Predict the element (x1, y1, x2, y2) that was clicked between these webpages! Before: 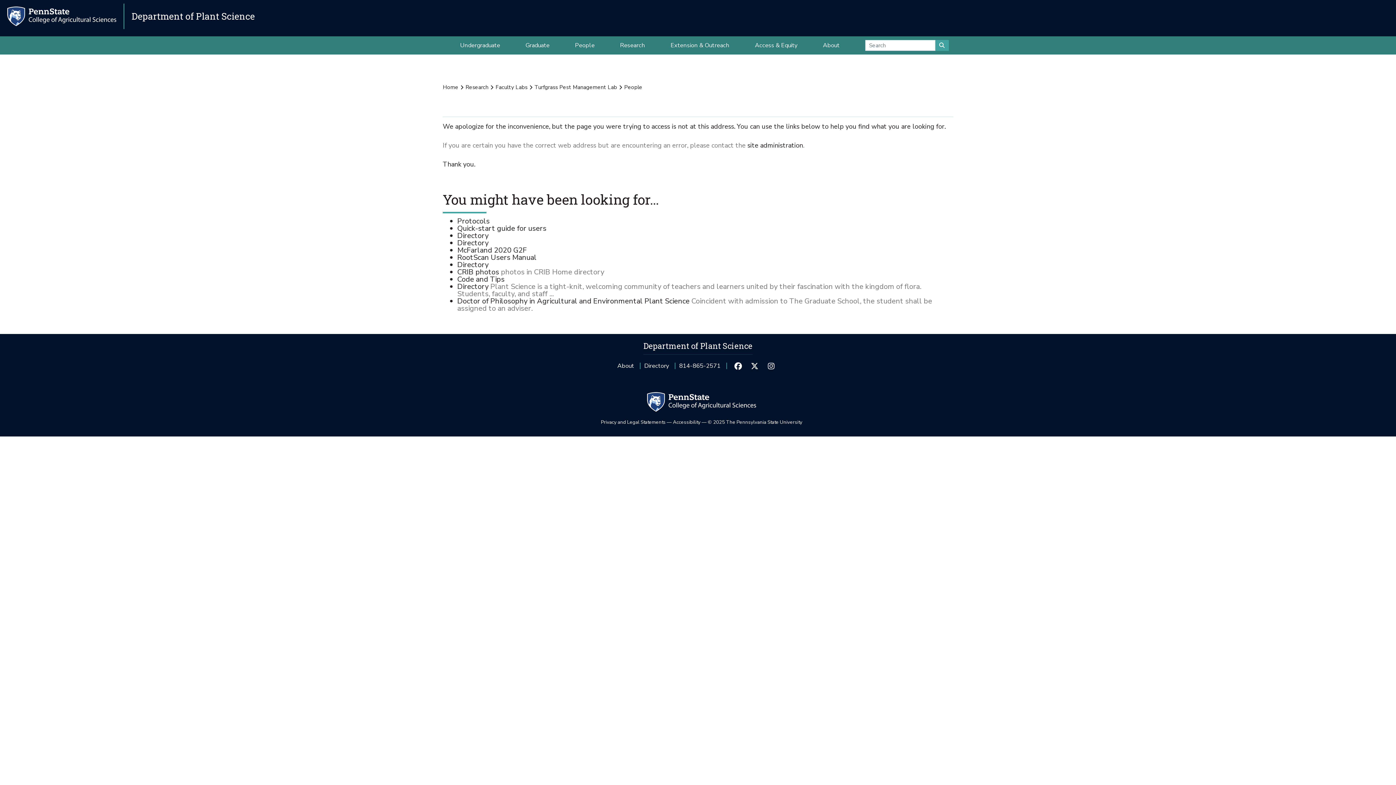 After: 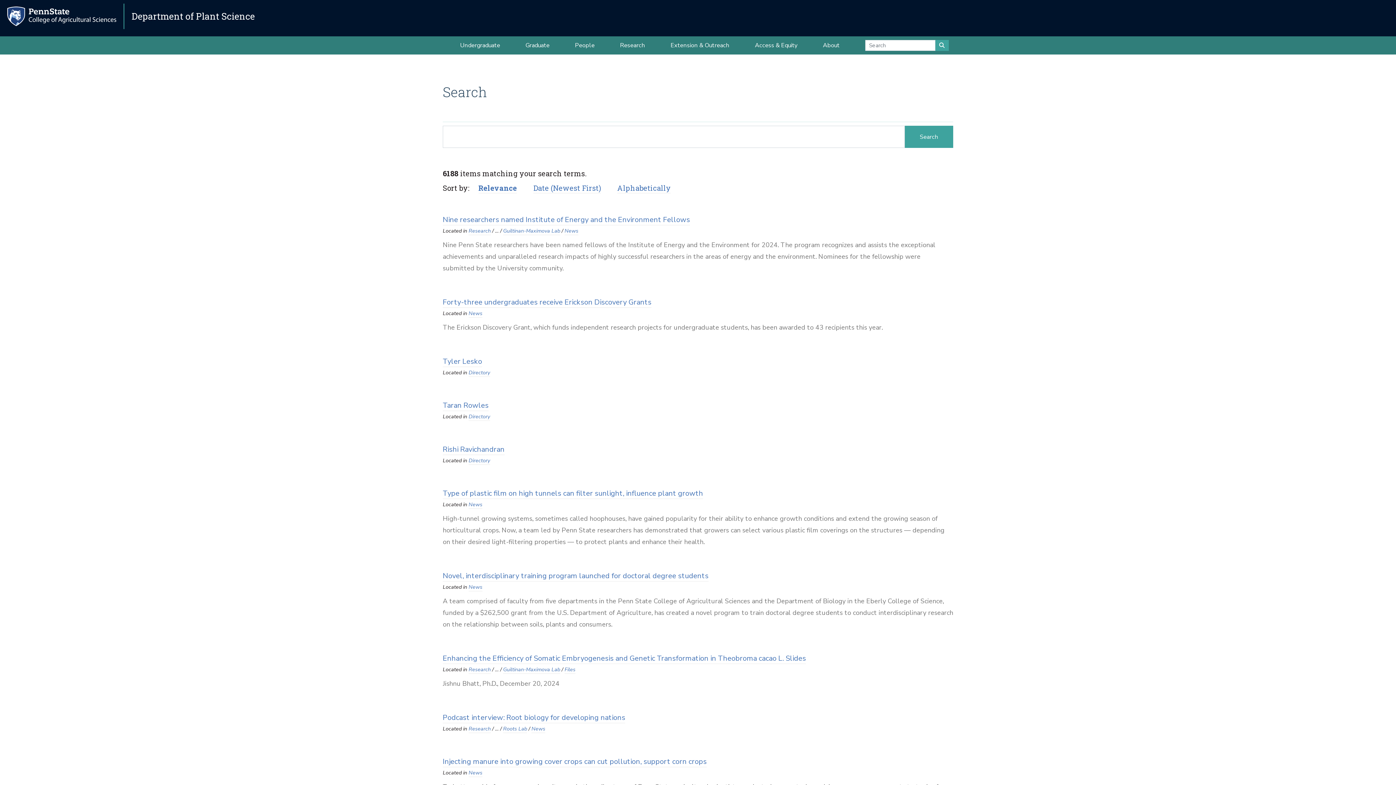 Action: bbox: (935, 40, 948, 50)